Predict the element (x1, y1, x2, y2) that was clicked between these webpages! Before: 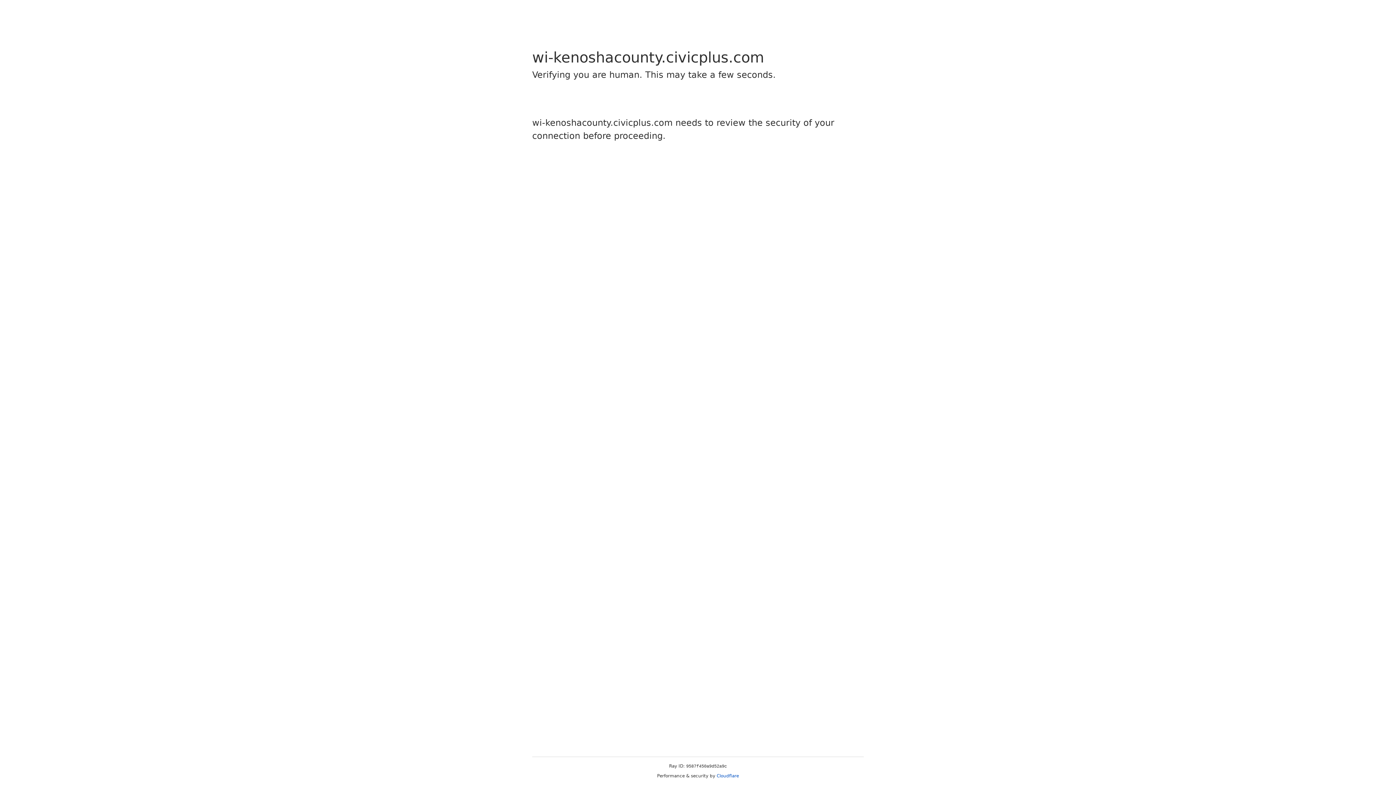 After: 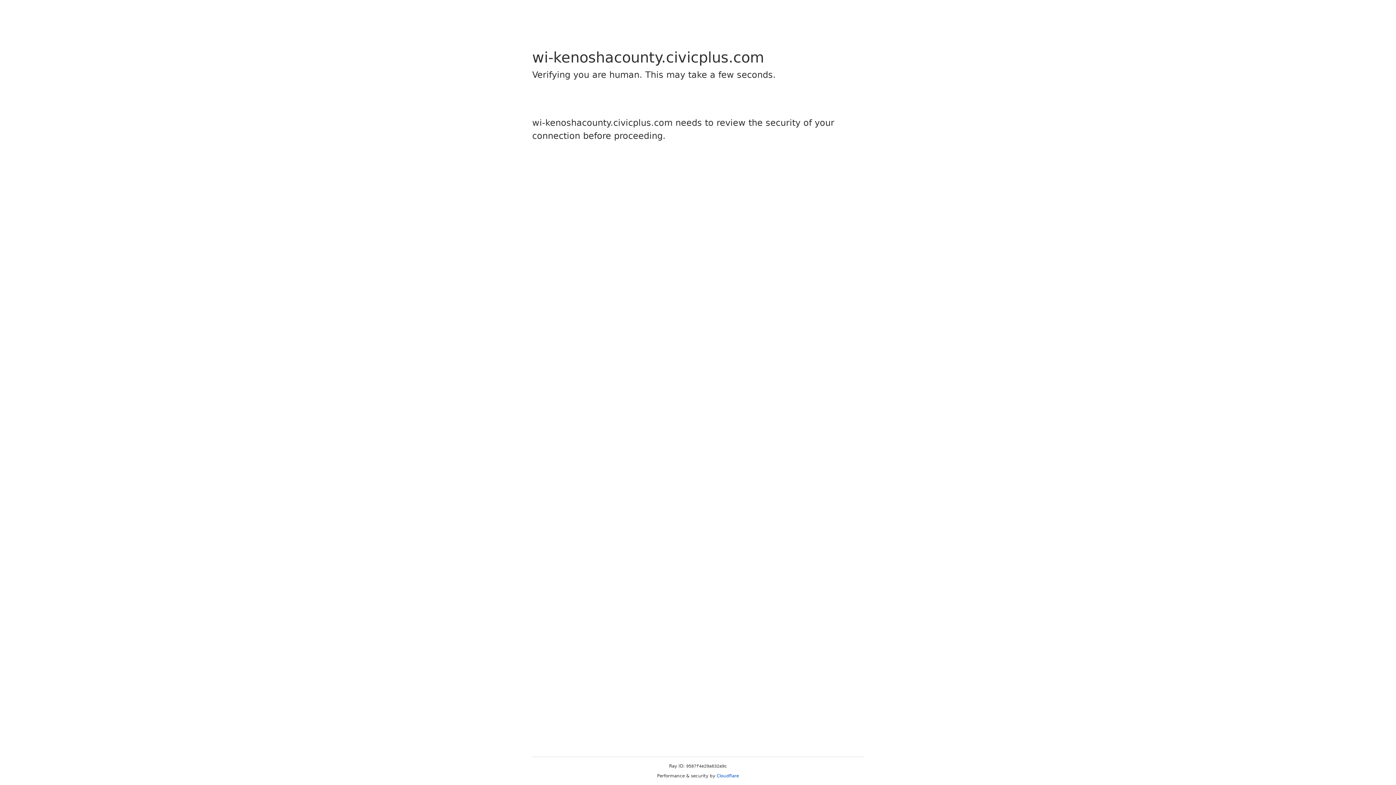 Action: bbox: (716, 773, 739, 778) label: Cloudflare